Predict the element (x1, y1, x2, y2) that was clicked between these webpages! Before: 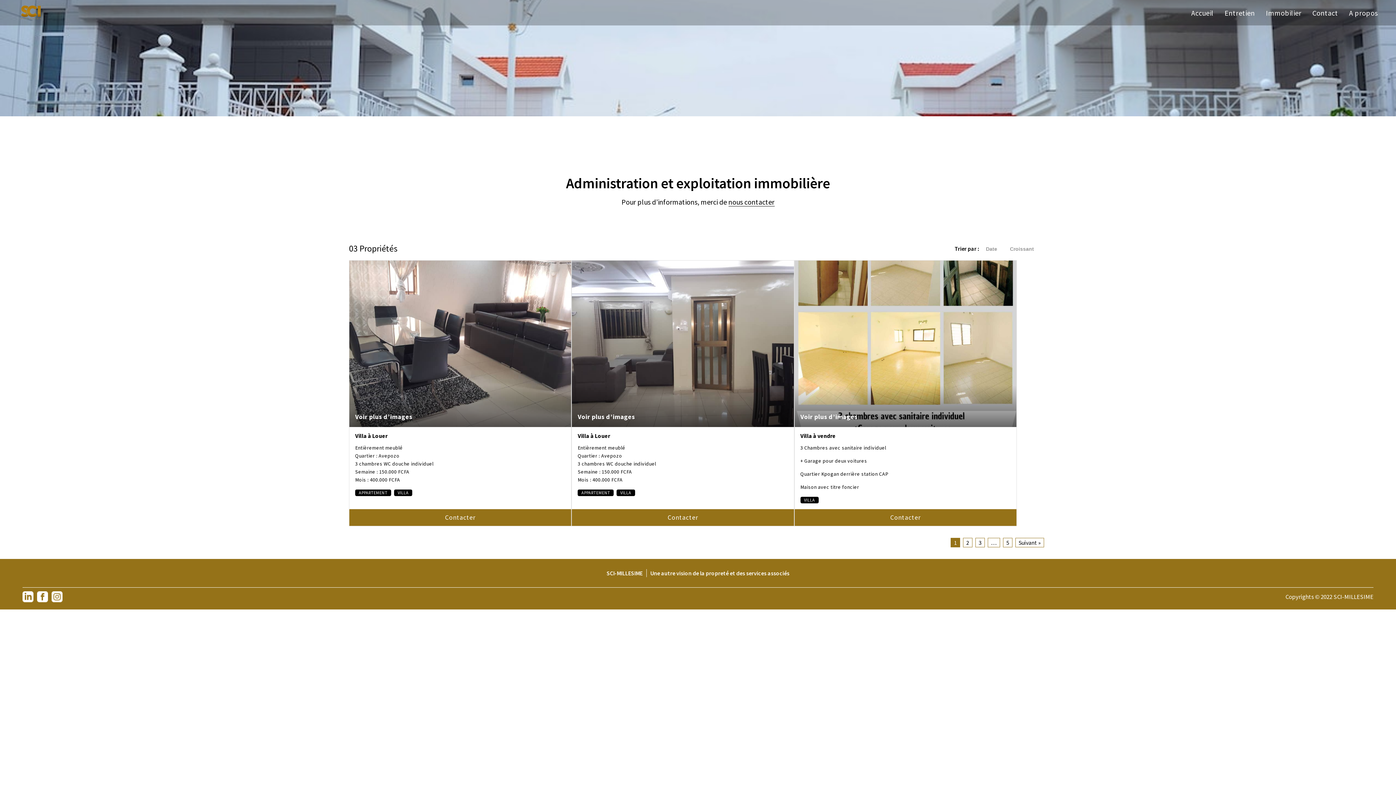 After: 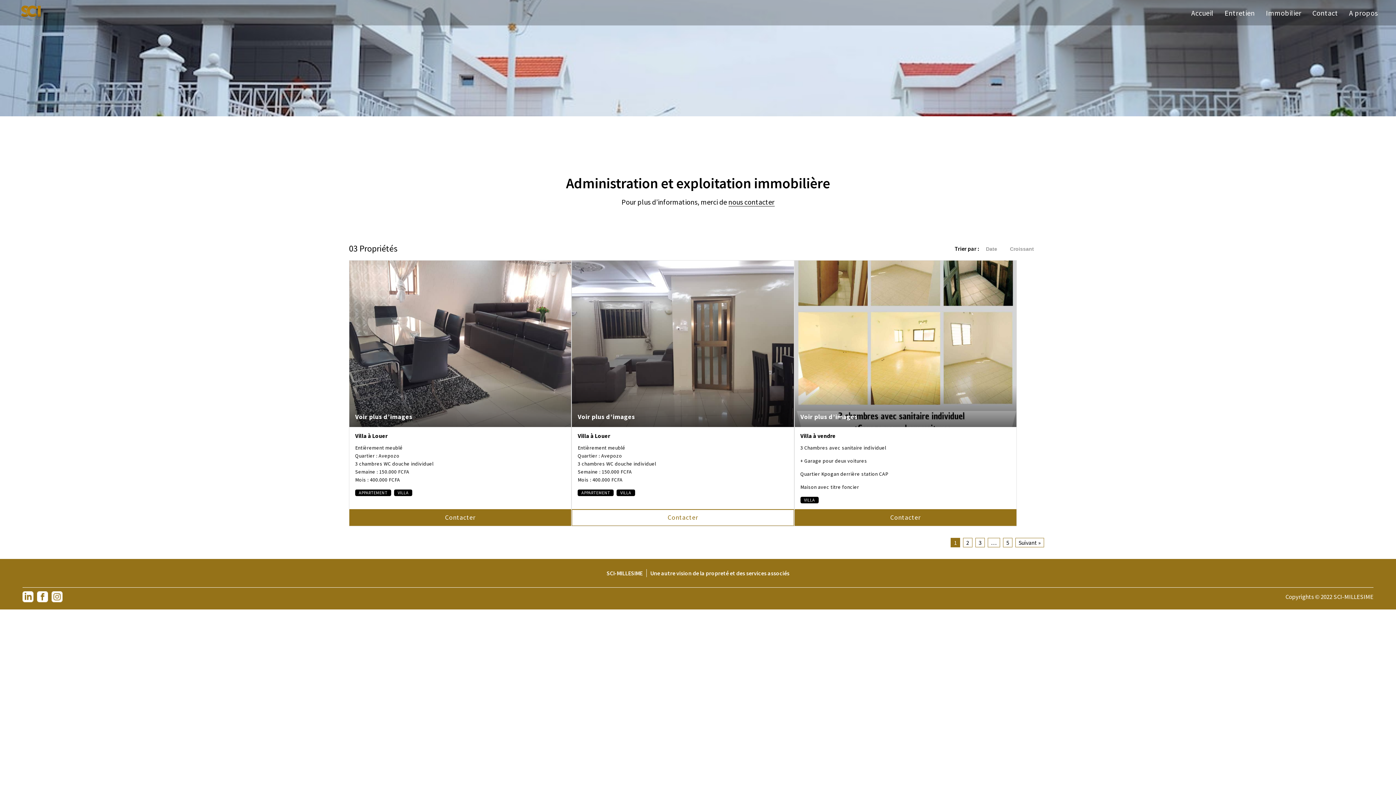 Action: label: Contacter bbox: (587, 510, 779, 525)